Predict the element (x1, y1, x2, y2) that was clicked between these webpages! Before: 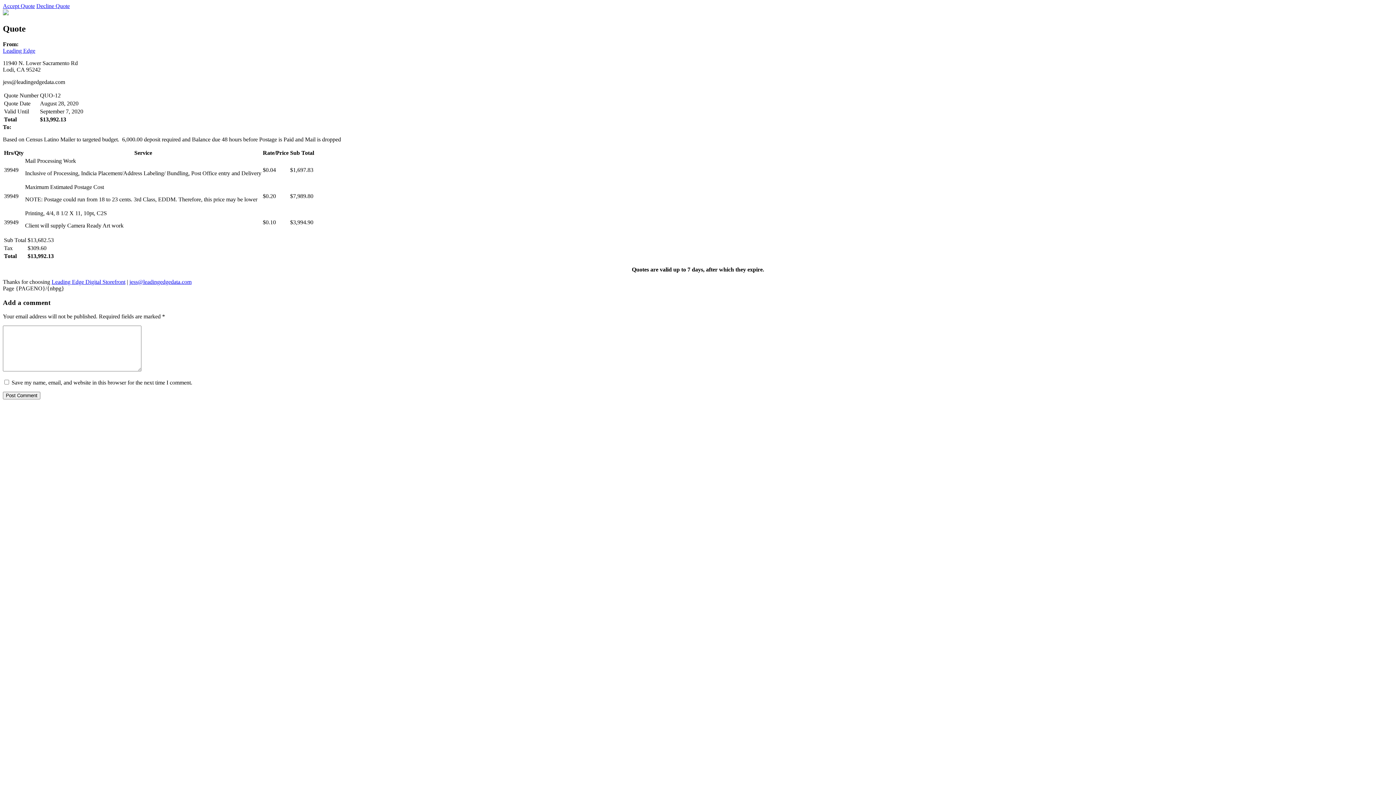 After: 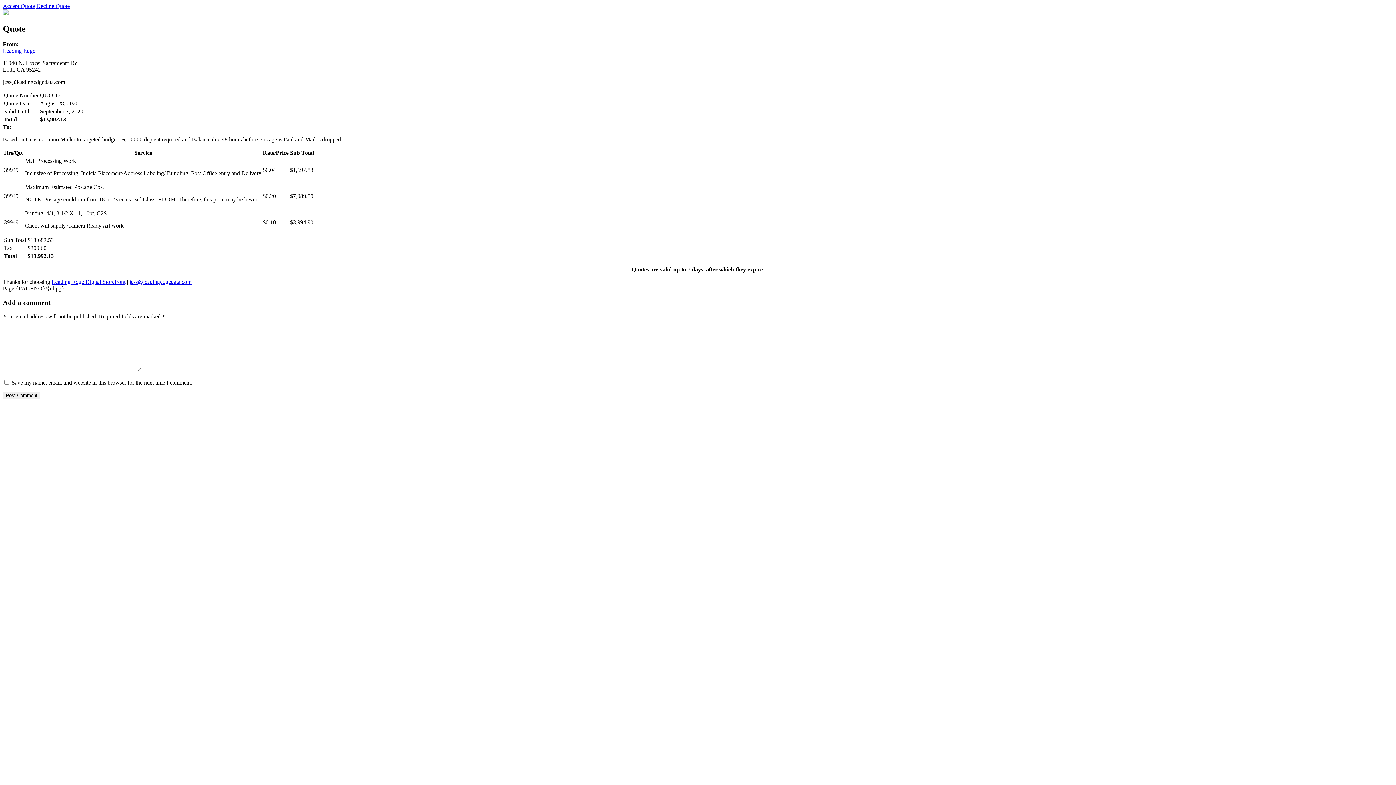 Action: bbox: (36, 2, 69, 9) label: Decline Quote